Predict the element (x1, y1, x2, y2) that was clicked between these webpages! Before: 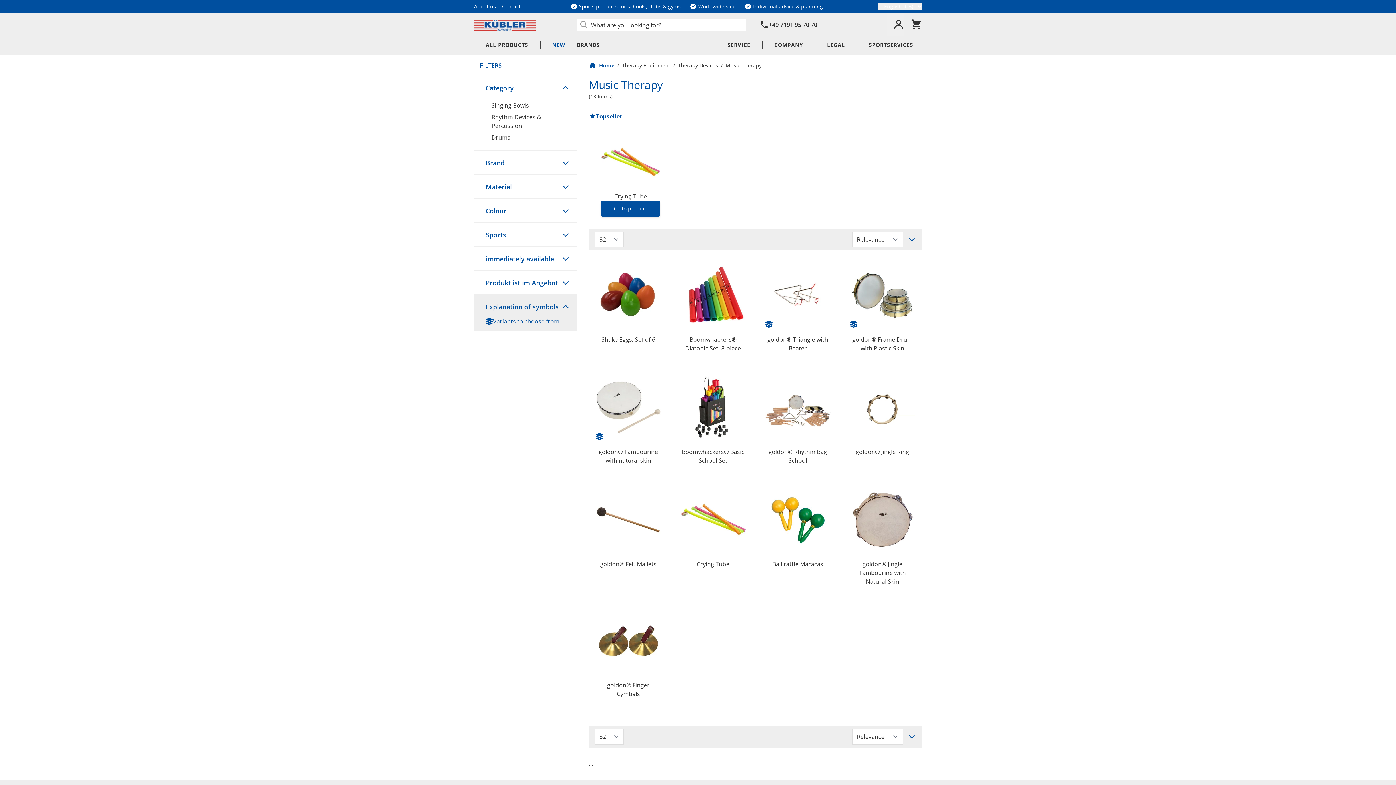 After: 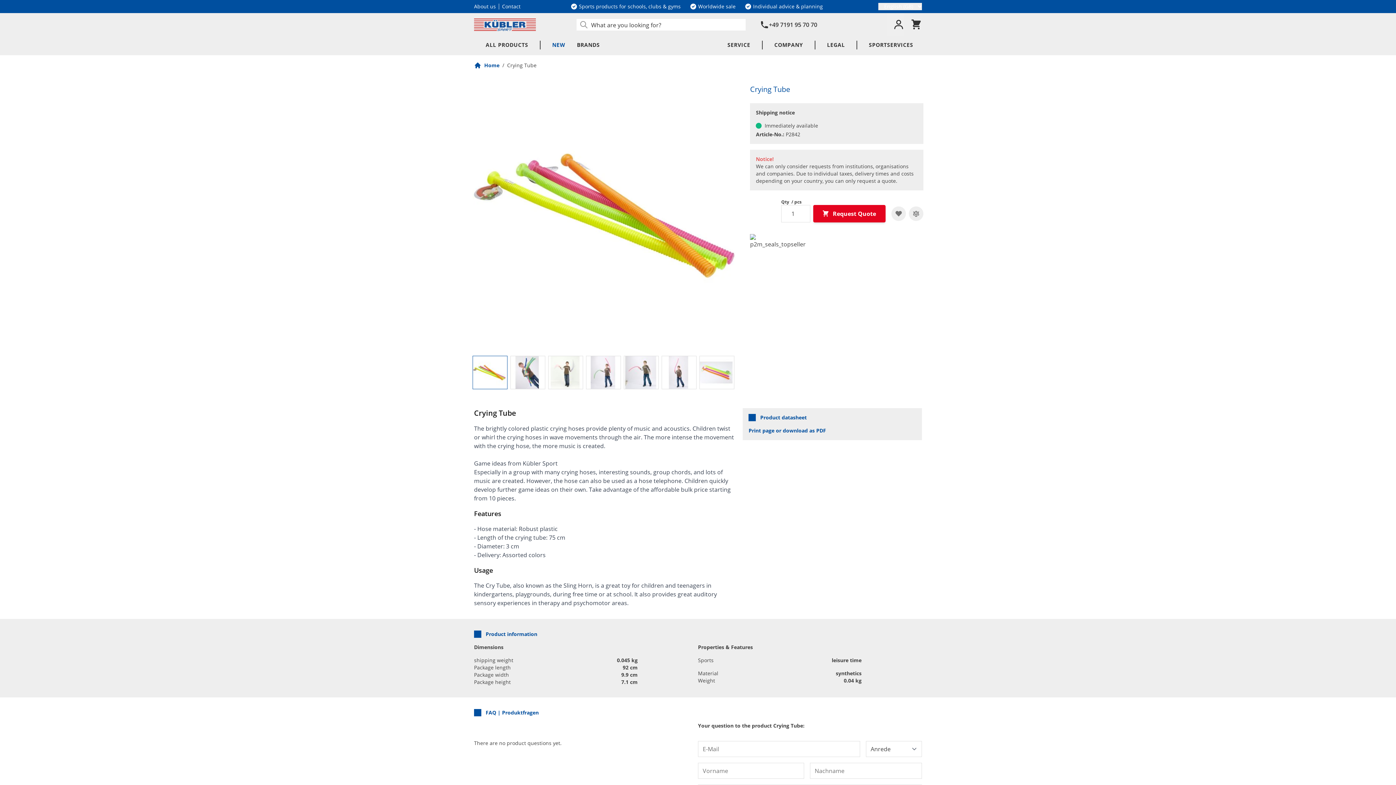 Action: bbox: (696, 560, 729, 568) label: Crying Tube